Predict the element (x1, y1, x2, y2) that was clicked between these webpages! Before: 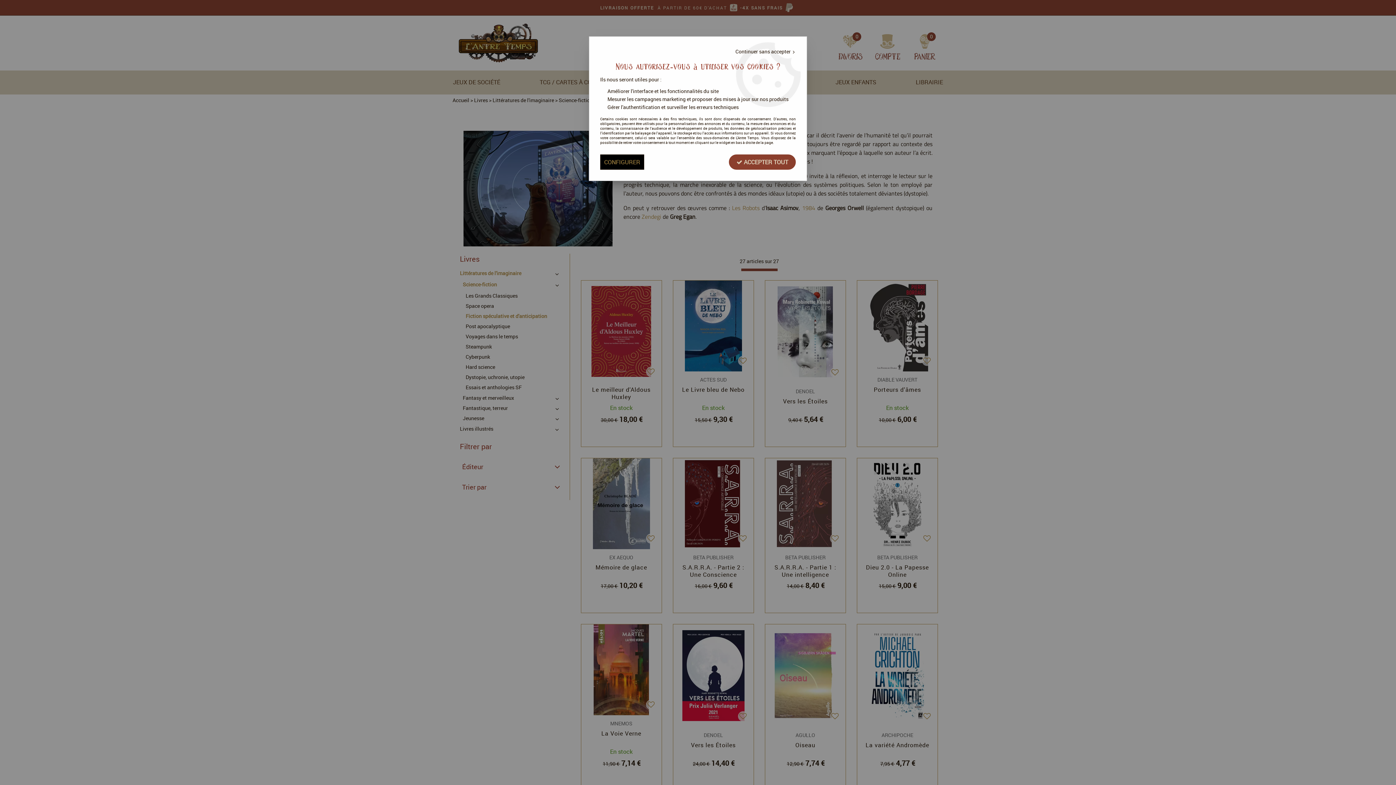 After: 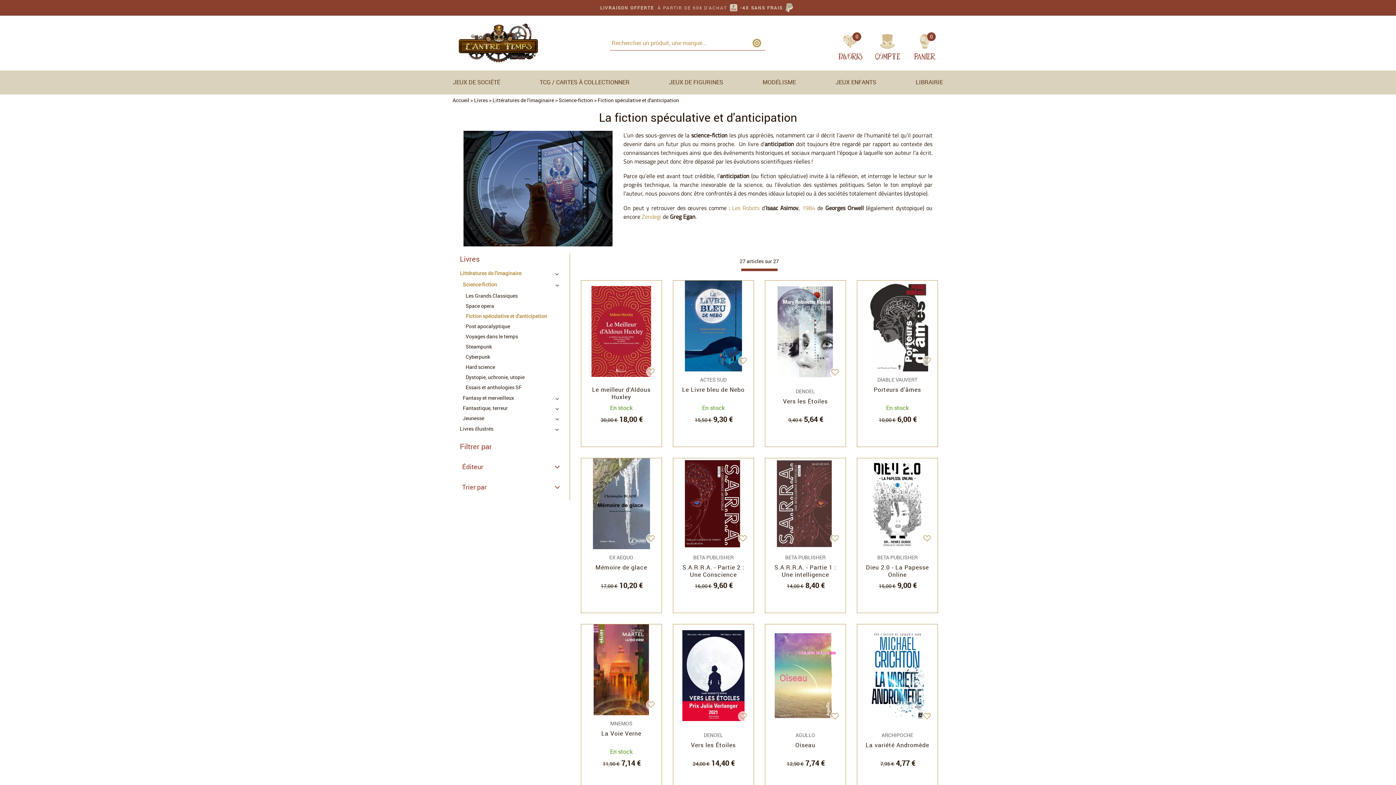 Action: bbox: (735, 48, 796, 54) label: Continuer sans accepter 